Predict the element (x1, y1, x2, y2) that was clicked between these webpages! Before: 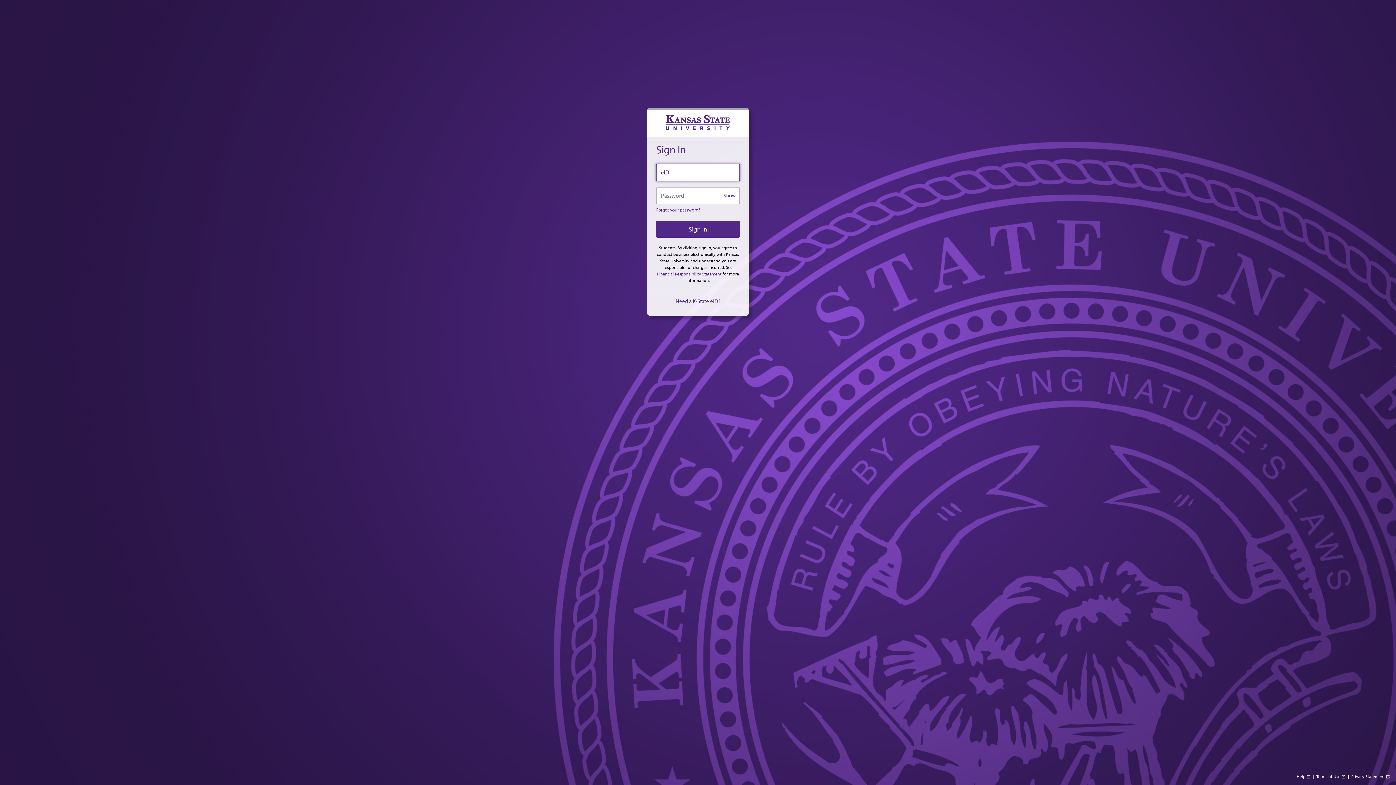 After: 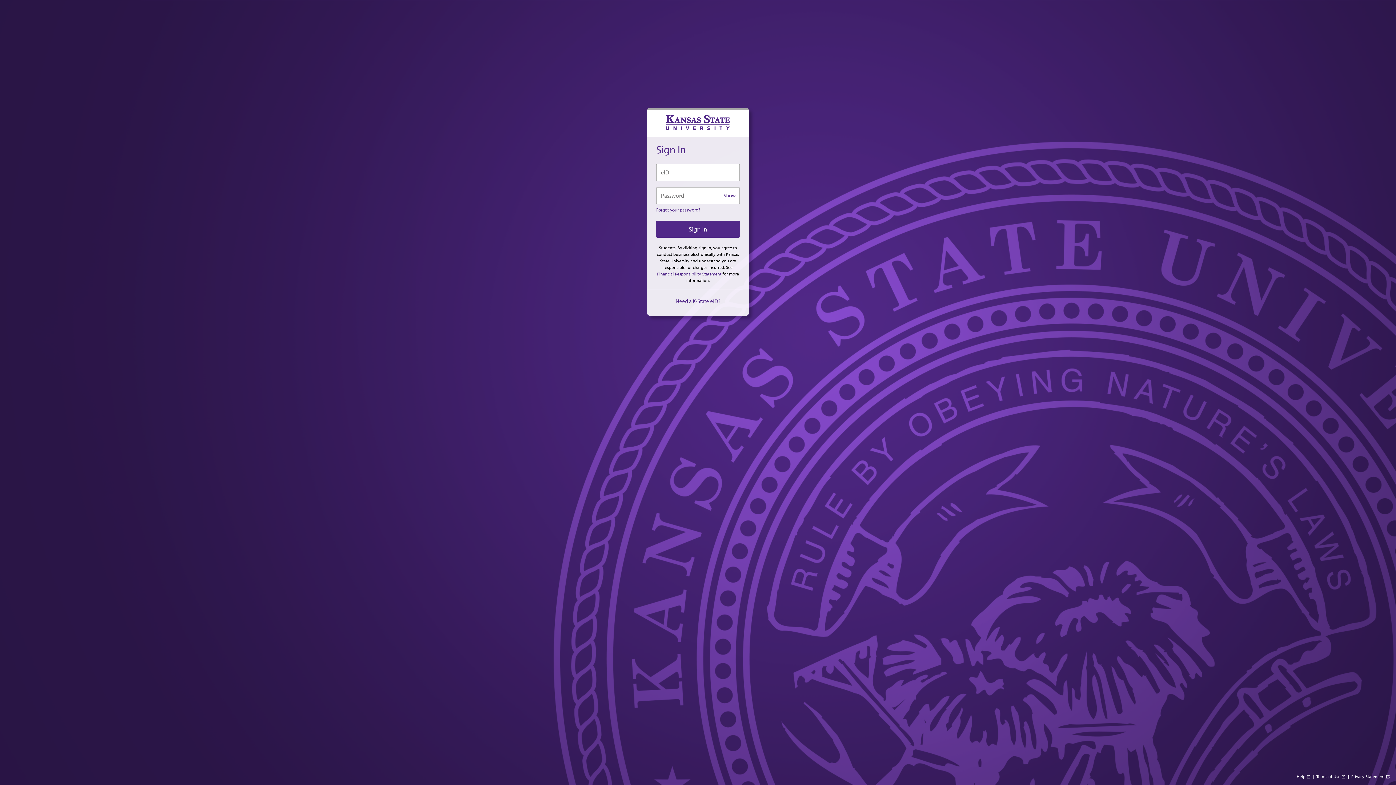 Action: bbox: (657, 271, 721, 276) label: Financial Responsibility Statement